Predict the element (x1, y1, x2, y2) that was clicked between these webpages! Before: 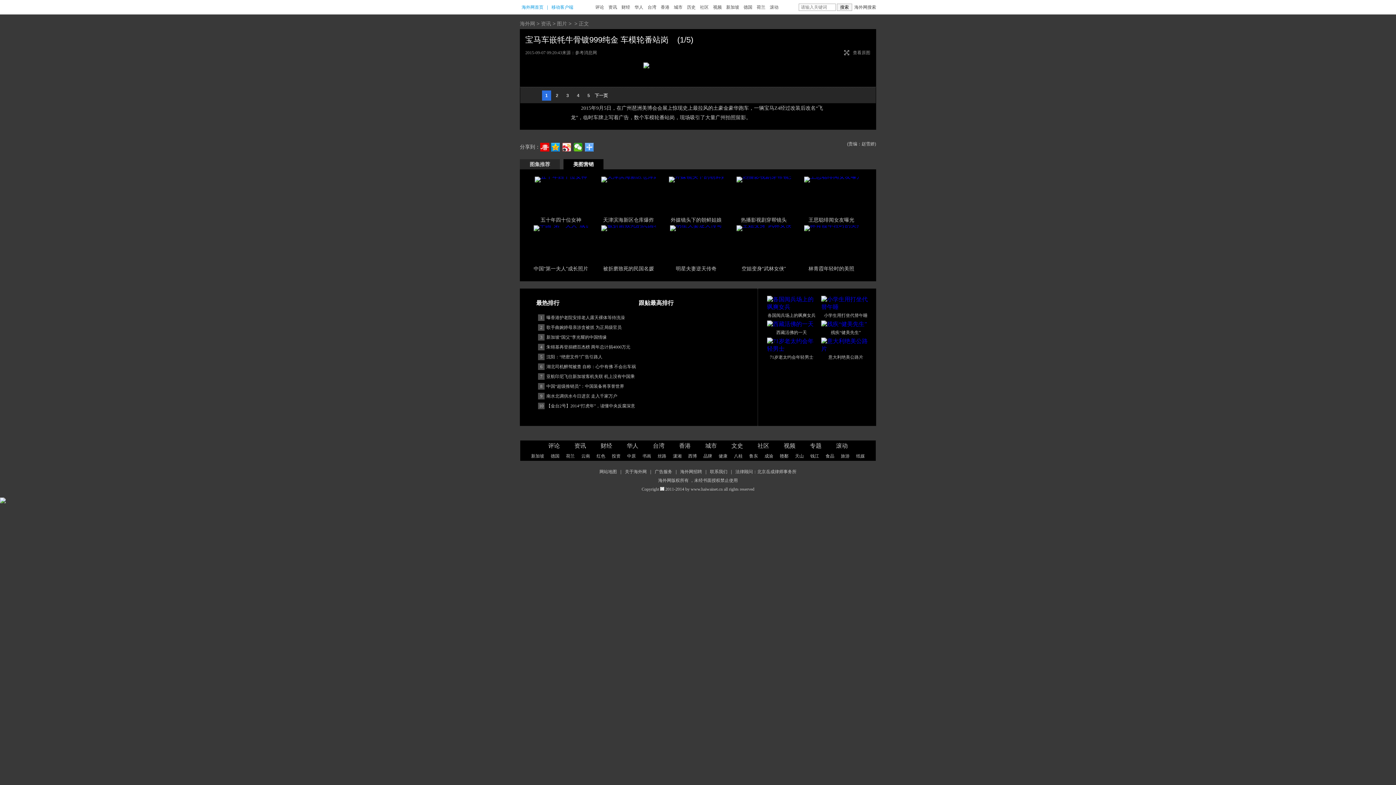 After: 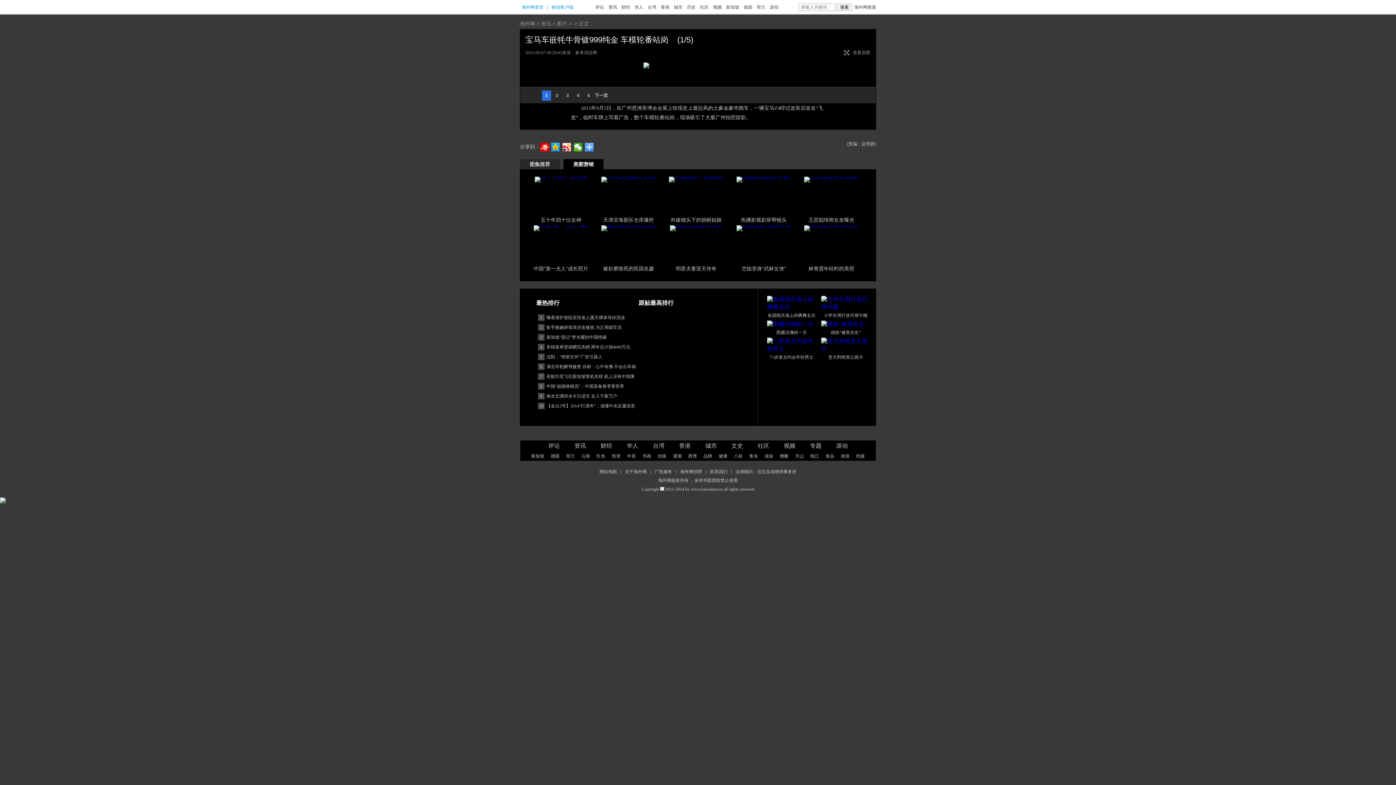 Action: label: 品牌 bbox: (700, 405, 715, 410)